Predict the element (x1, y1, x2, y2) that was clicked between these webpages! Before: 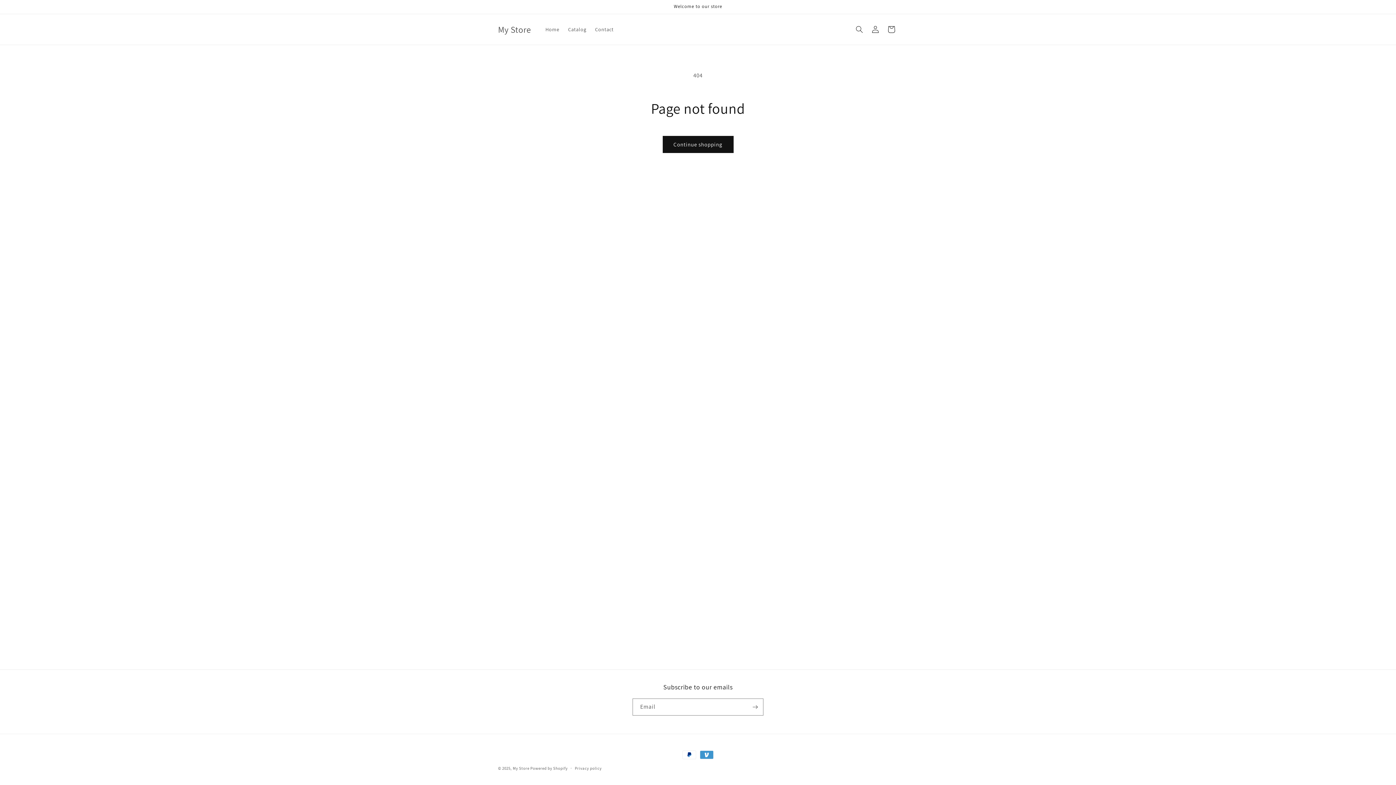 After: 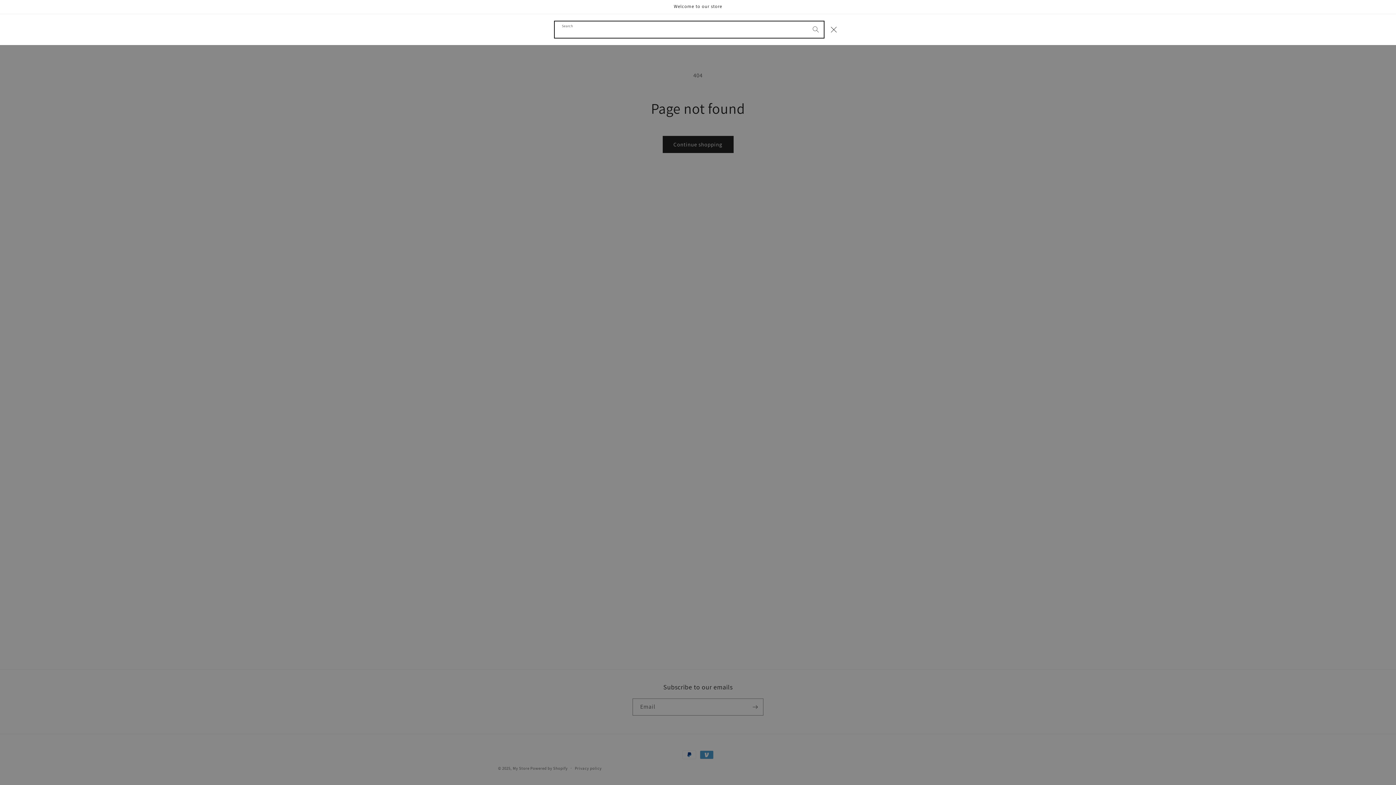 Action: bbox: (851, 21, 867, 37) label: Search